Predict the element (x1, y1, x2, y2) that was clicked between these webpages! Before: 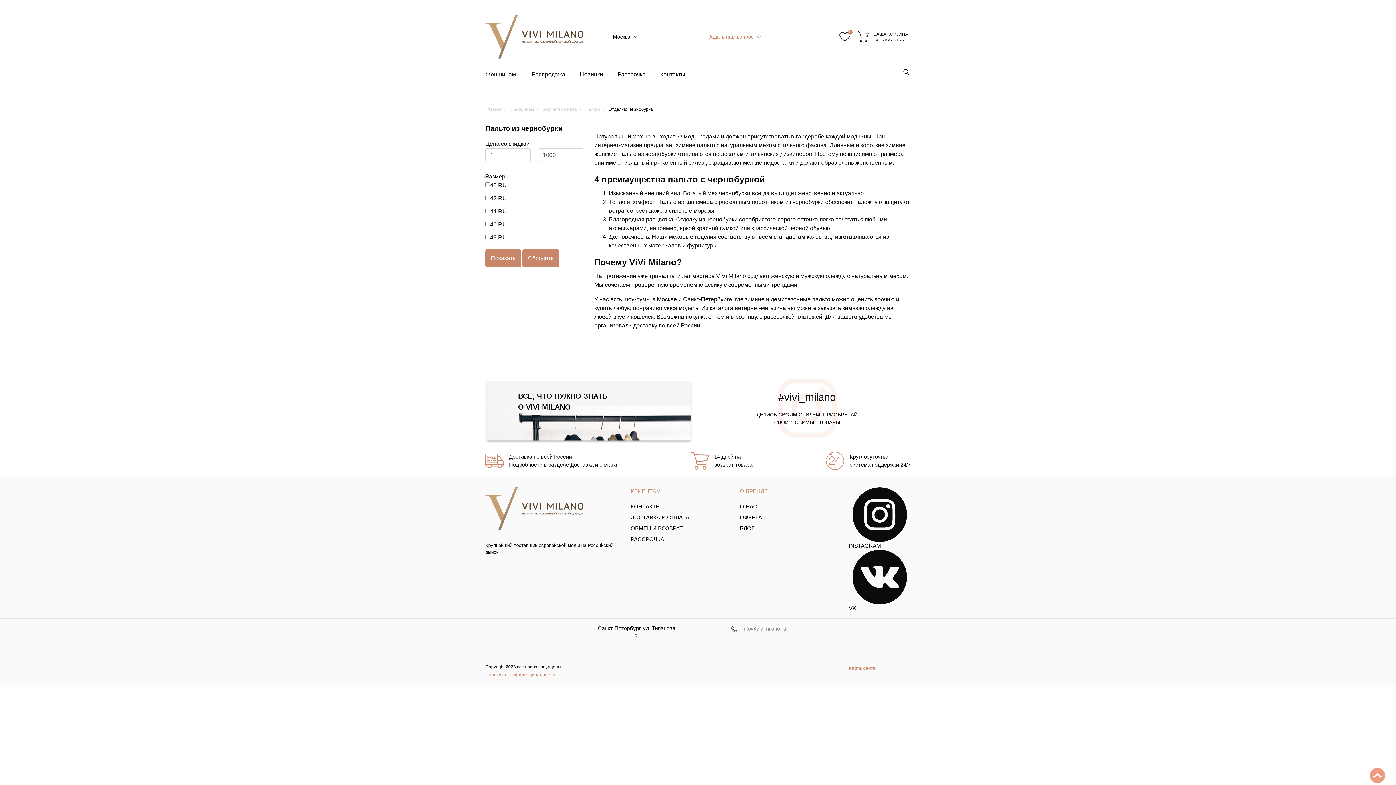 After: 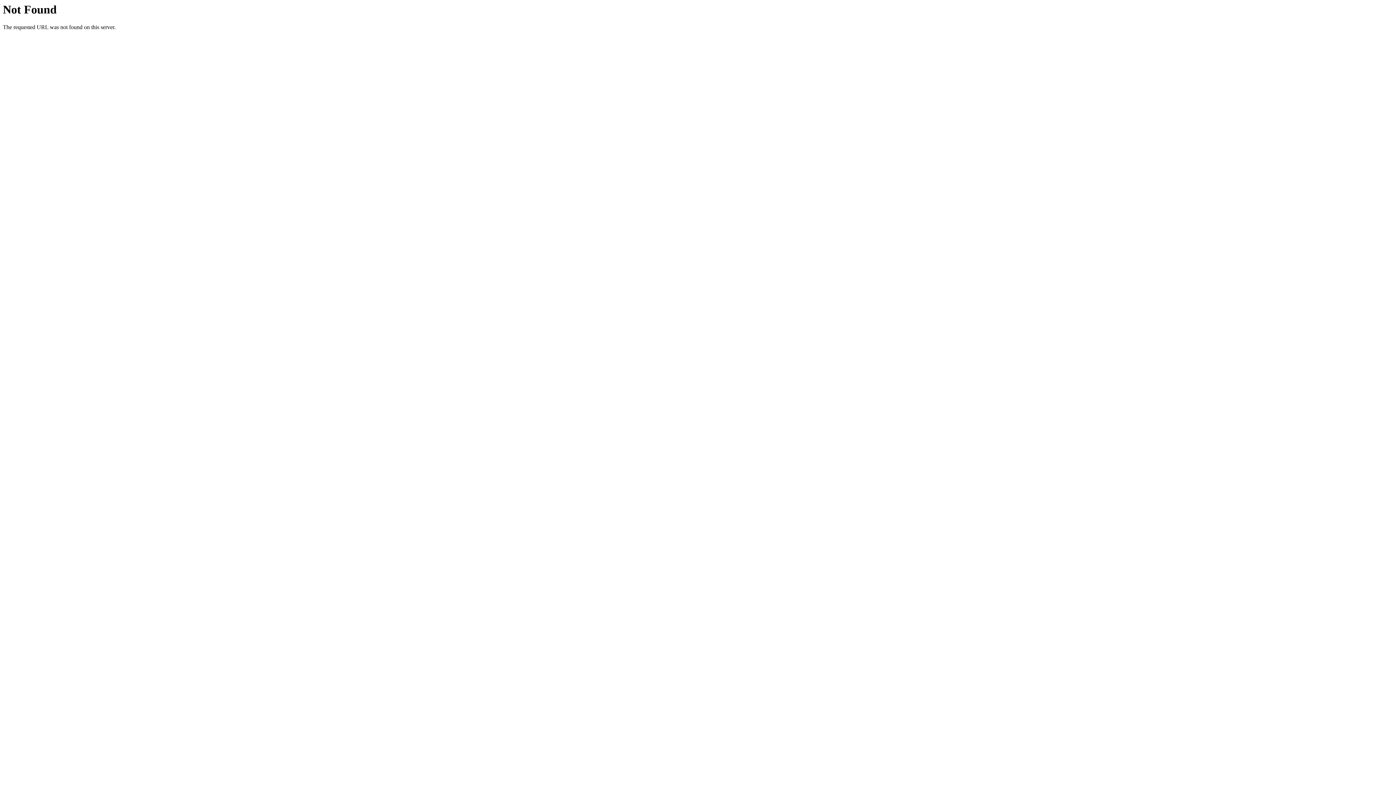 Action: label: ВАША КОРЗИНА
НА СУММУ 0 РУБ bbox: (857, 30, 908, 42)